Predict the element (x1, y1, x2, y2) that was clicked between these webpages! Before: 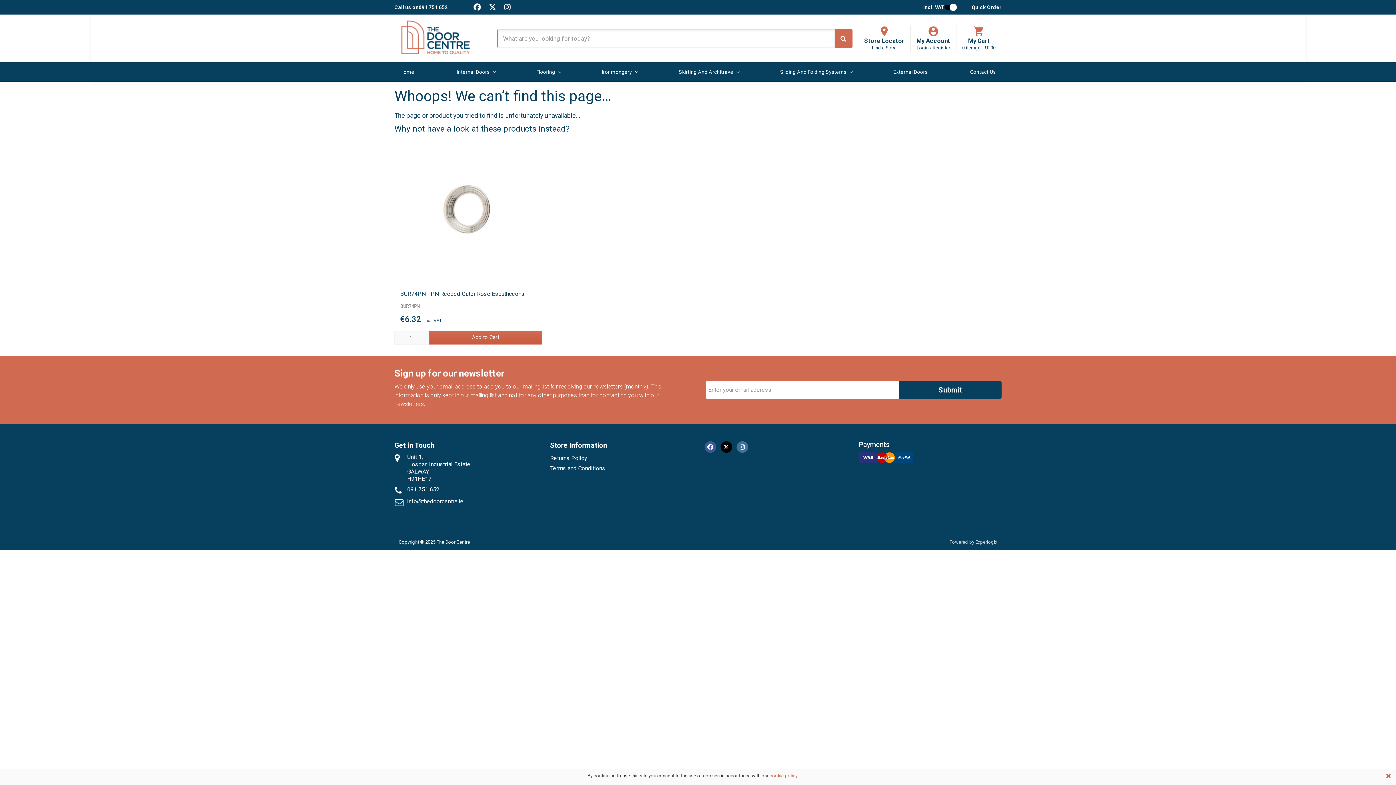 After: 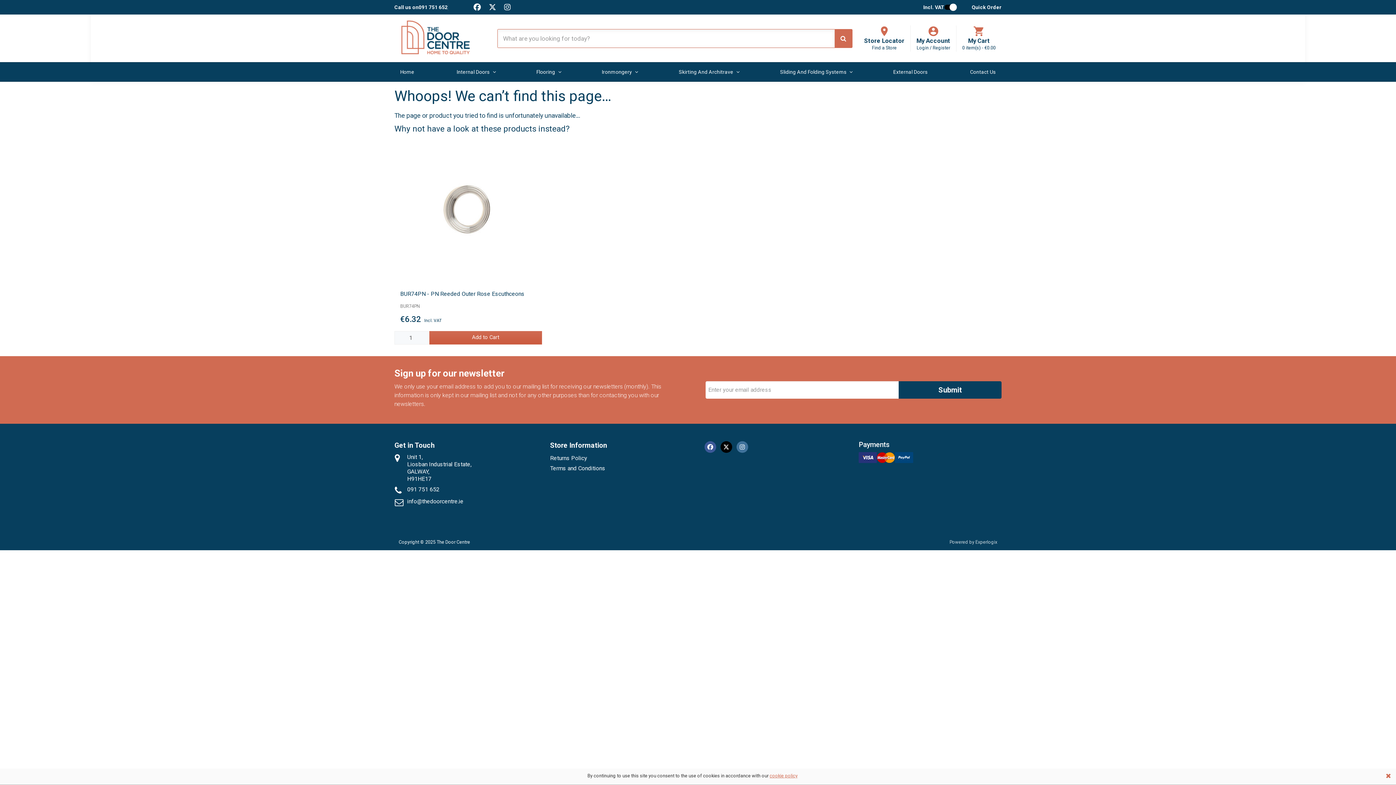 Action: label: Experlogix bbox: (975, 539, 997, 544)